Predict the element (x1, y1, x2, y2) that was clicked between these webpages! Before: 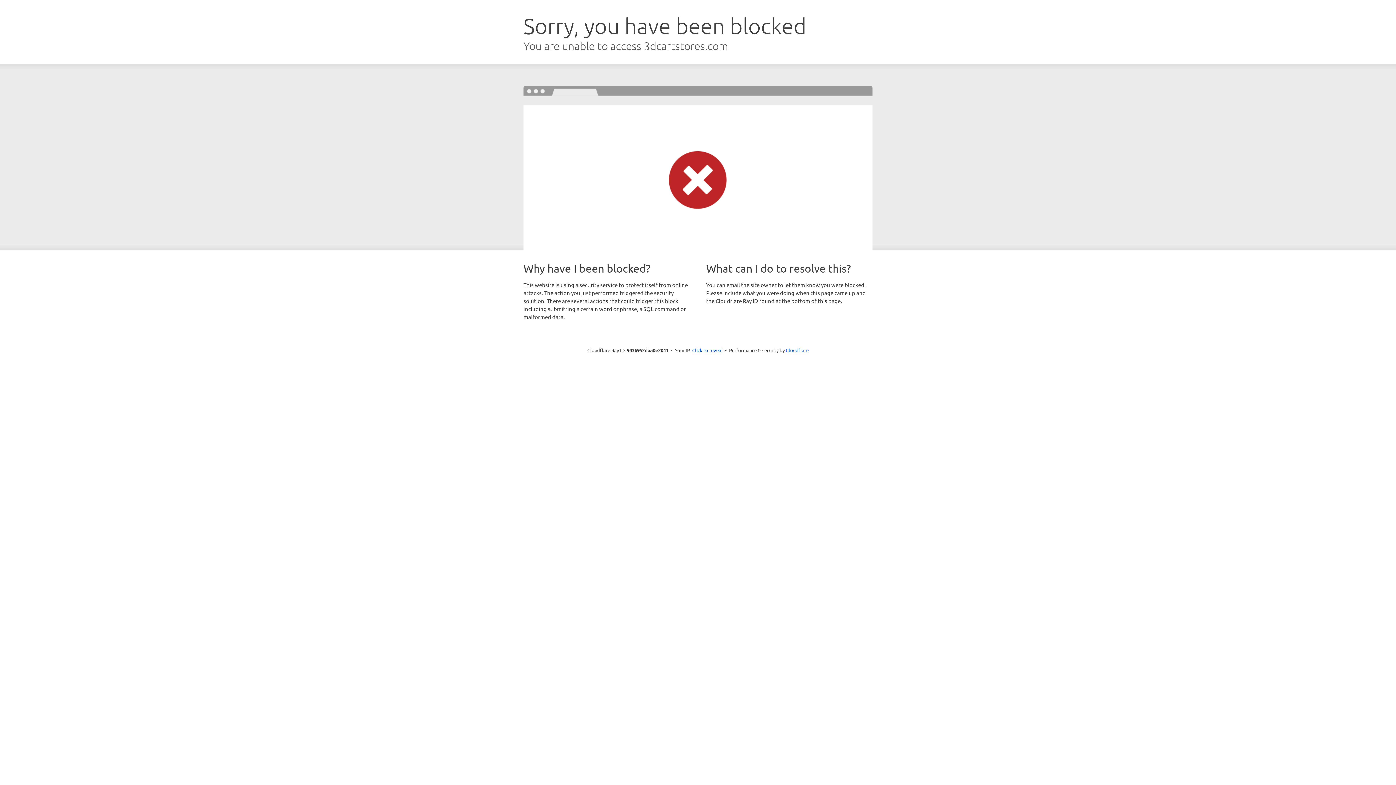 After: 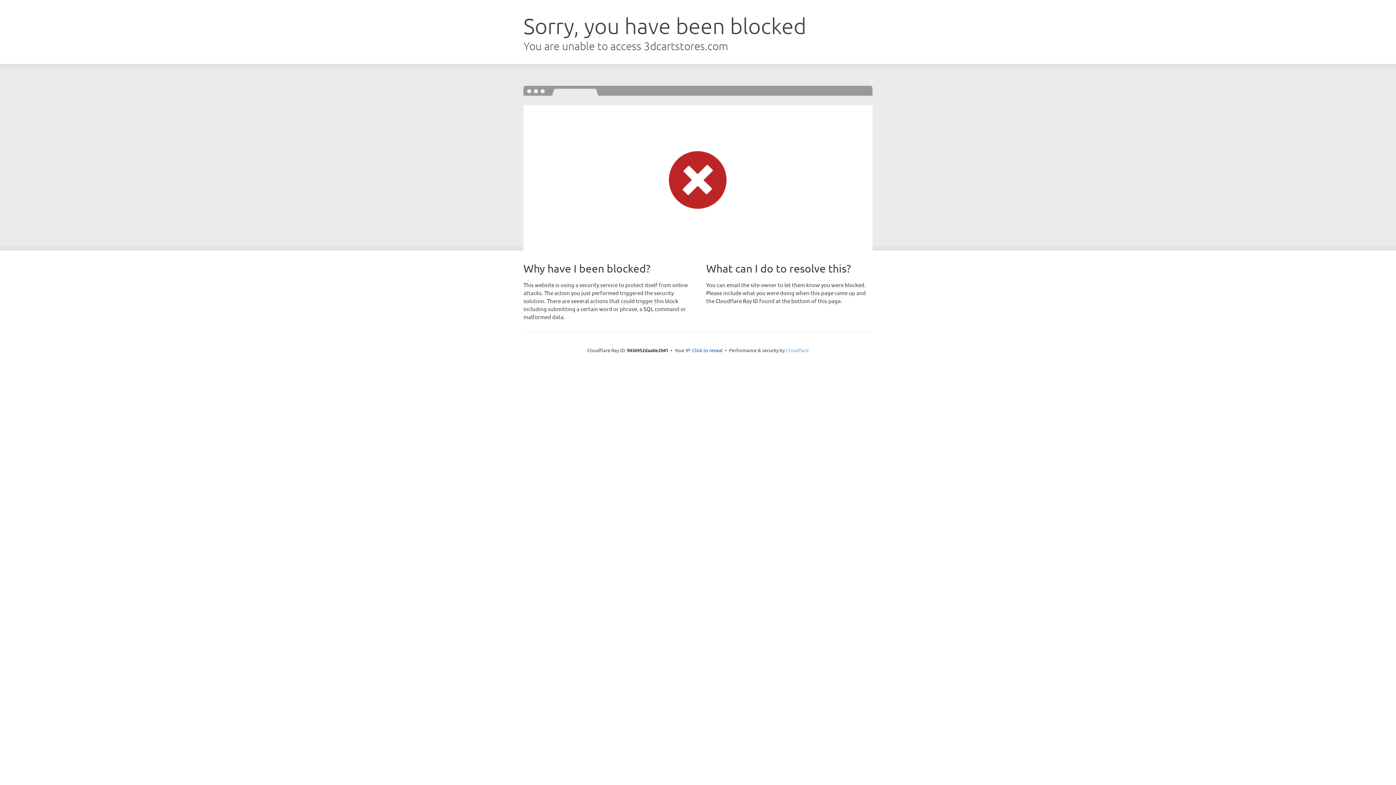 Action: bbox: (786, 347, 808, 353) label: Cloudflare